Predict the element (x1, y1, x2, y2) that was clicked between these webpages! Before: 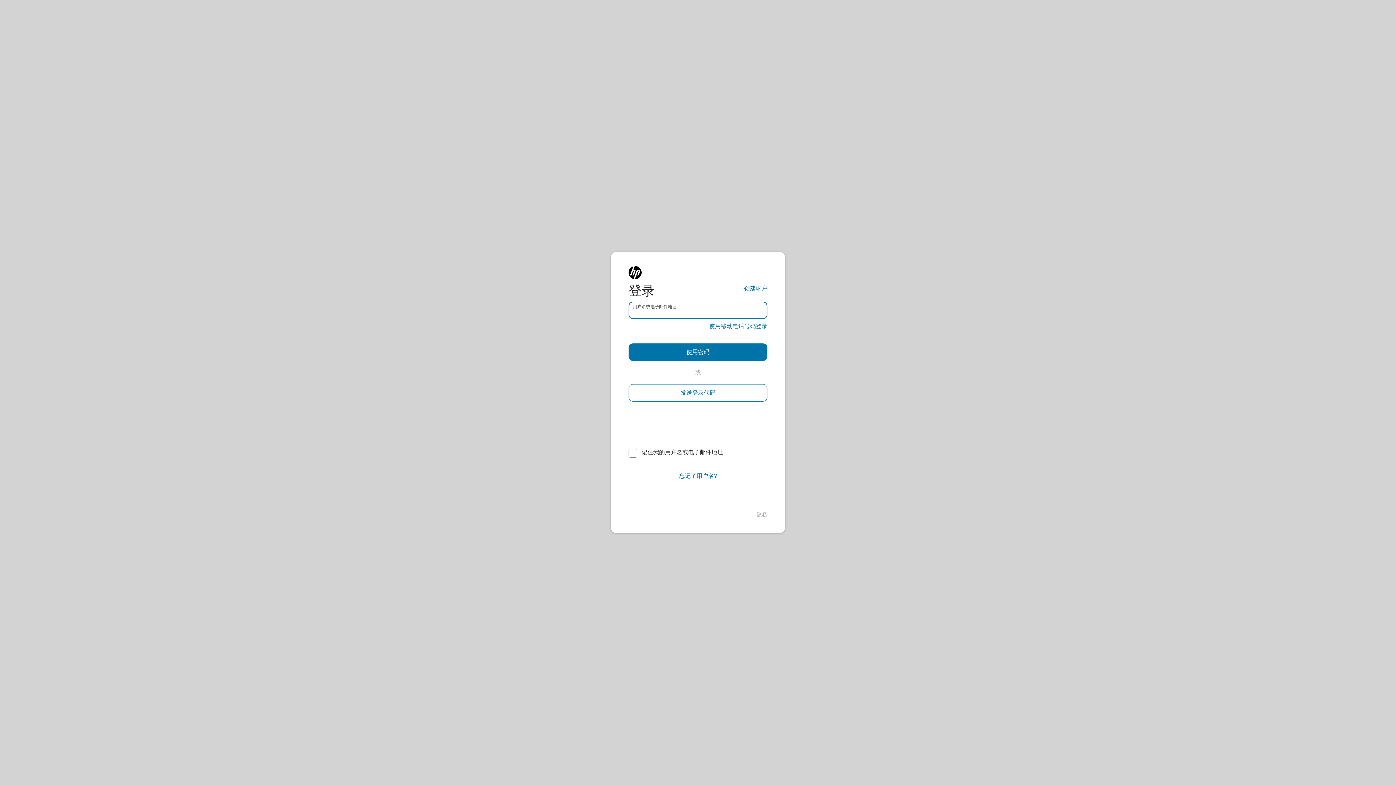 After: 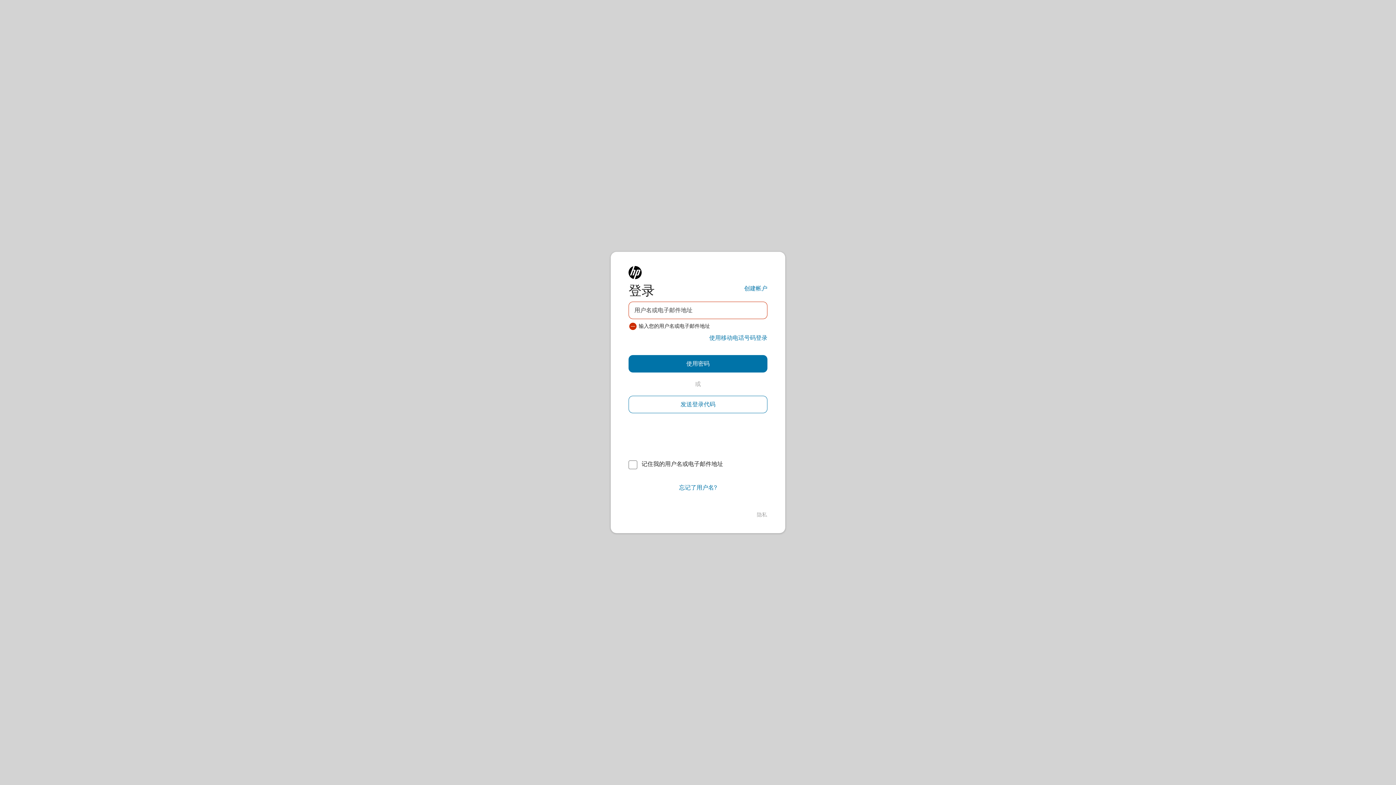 Action: bbox: (628, 343, 767, 361) label: 使用密码